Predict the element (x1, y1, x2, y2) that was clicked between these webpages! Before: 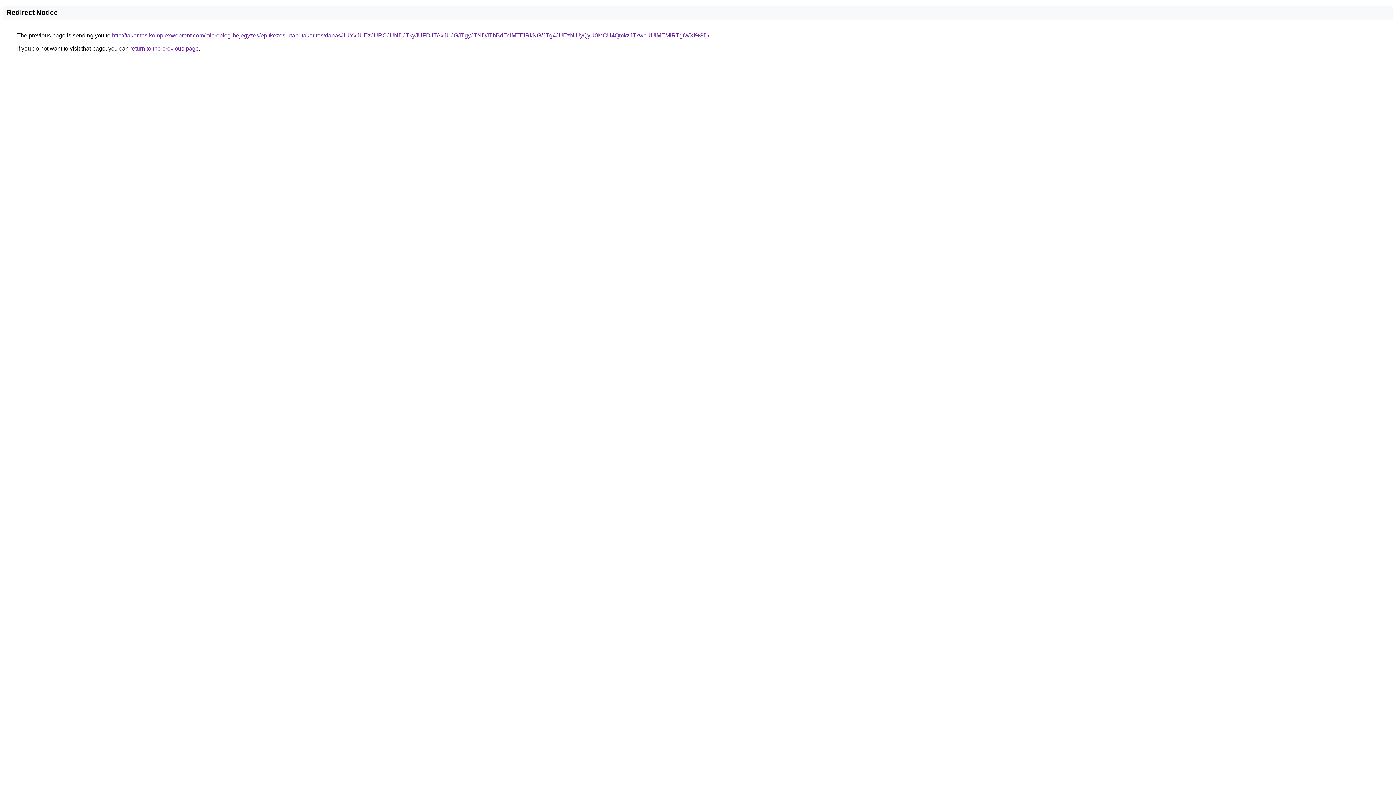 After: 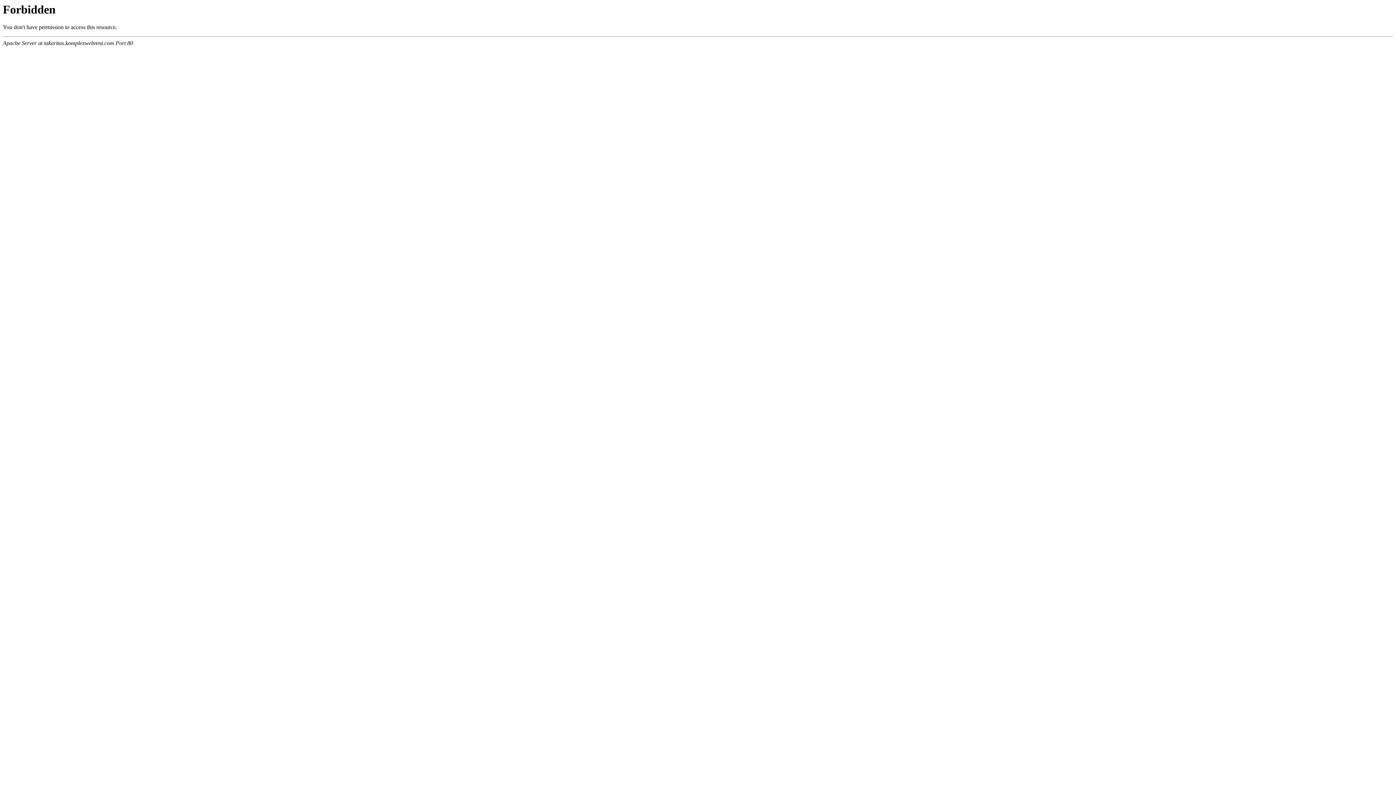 Action: bbox: (112, 32, 709, 38) label: http://takaritas.komplexwebrent.com/microblog-bejegyzes/epitkezes-utani-takaritas/dabas/JUYxJUEzJURCJUNDJTkyJUFDJTAxJUJGJTgyJTNDJThBdEclMTElRkNG/JTg4JUEzNiUyQyU0MCU4QmkzJTkwcUUlMEMlRTgtWXI%3D/